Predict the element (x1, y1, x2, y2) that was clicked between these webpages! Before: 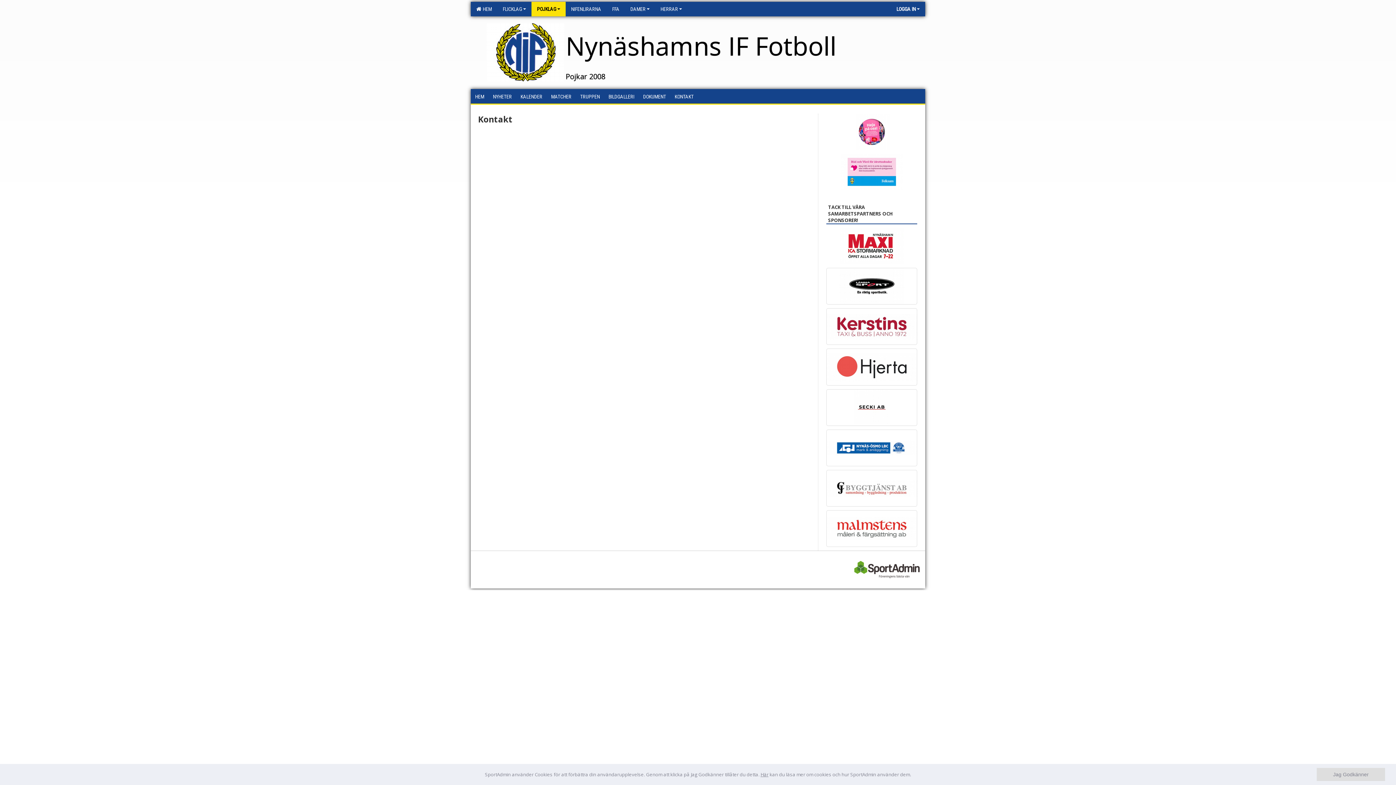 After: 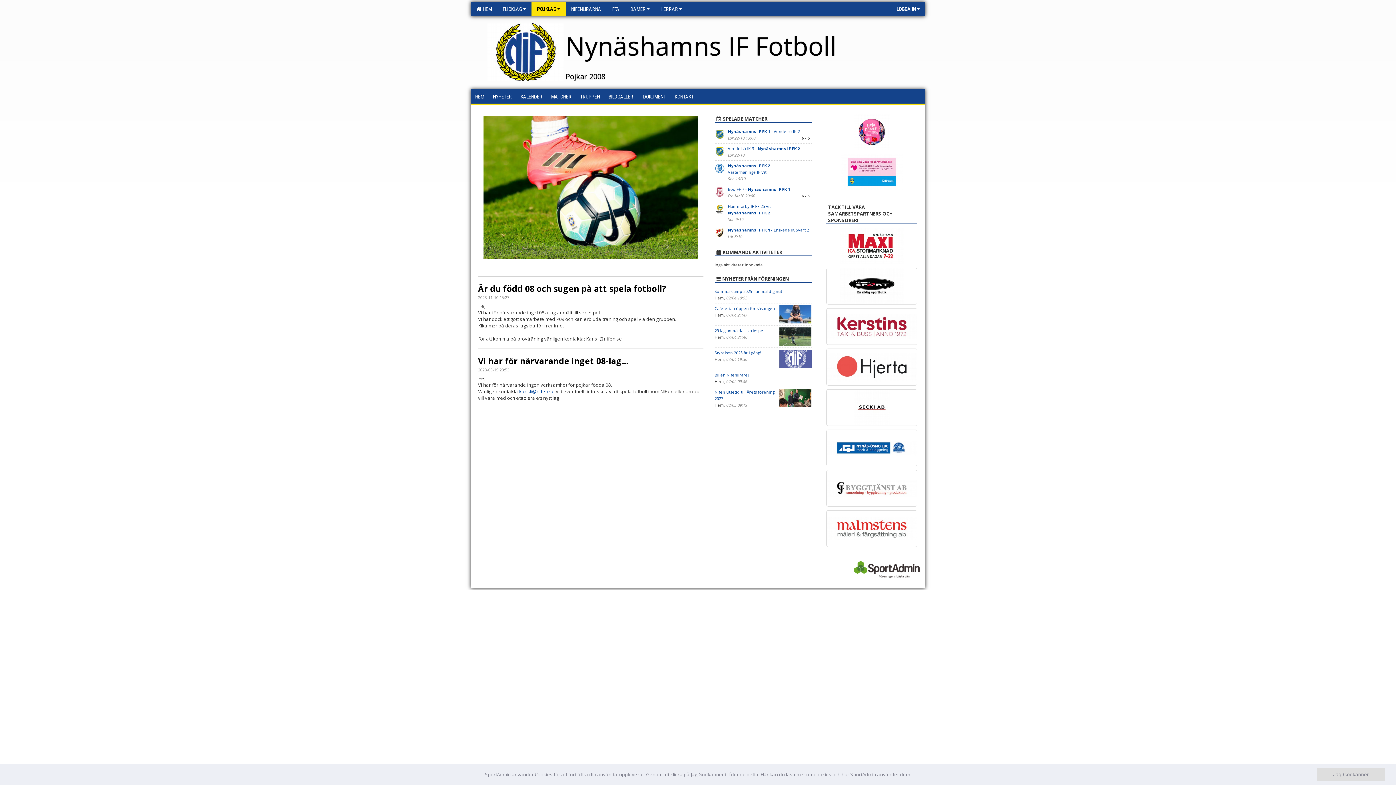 Action: label: HEM bbox: (470, 89, 488, 103)